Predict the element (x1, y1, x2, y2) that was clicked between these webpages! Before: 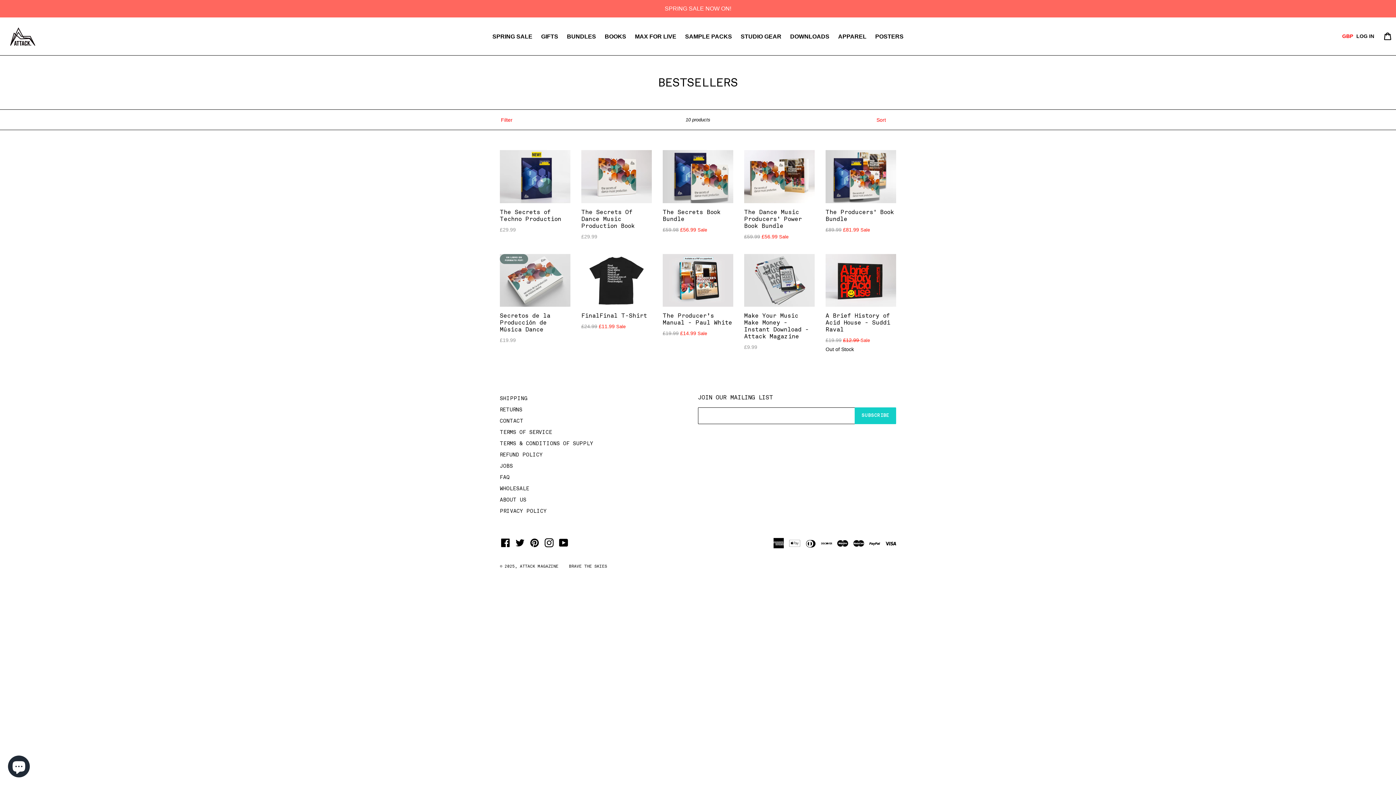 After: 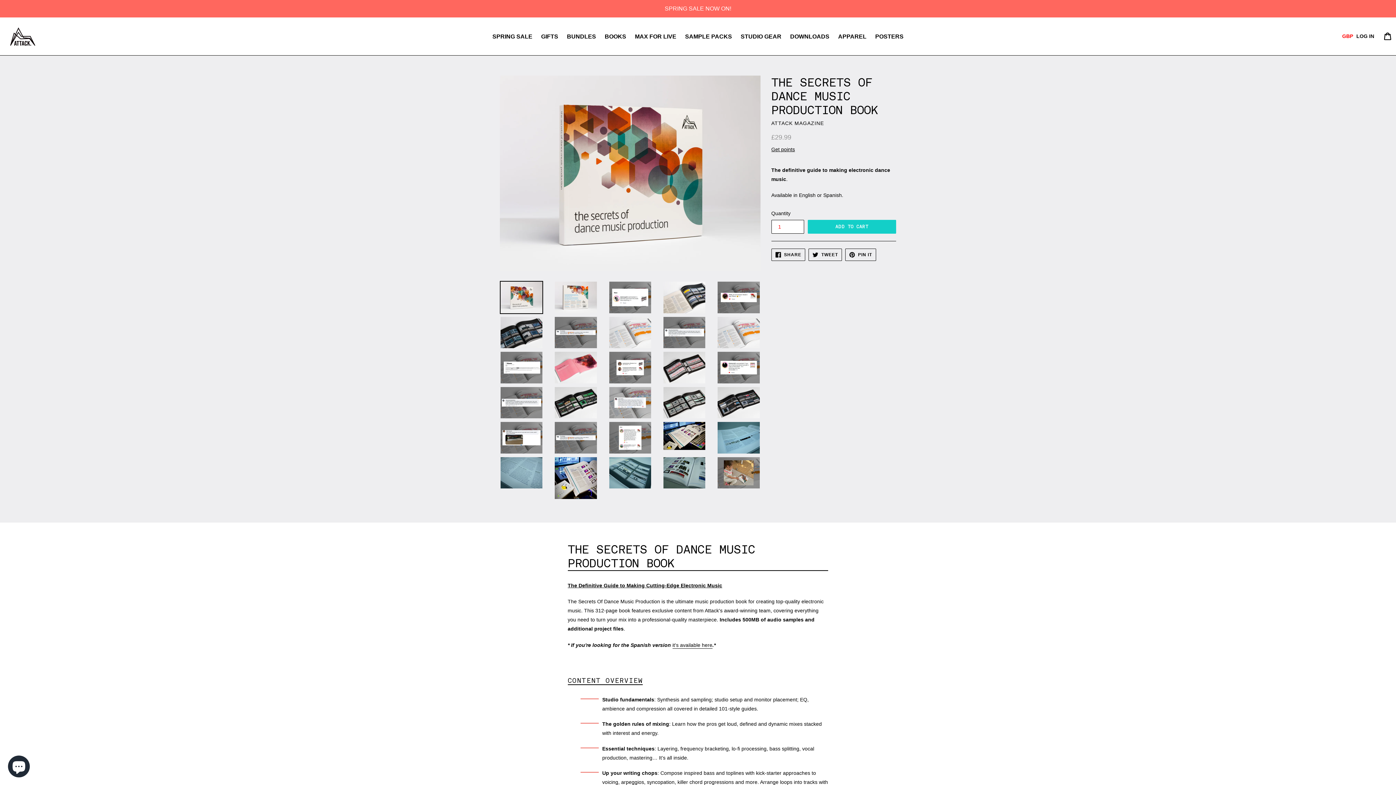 Action: label: The Secrets Of Dance Music Production Book
Regular price
£29.99 bbox: (581, 150, 652, 241)